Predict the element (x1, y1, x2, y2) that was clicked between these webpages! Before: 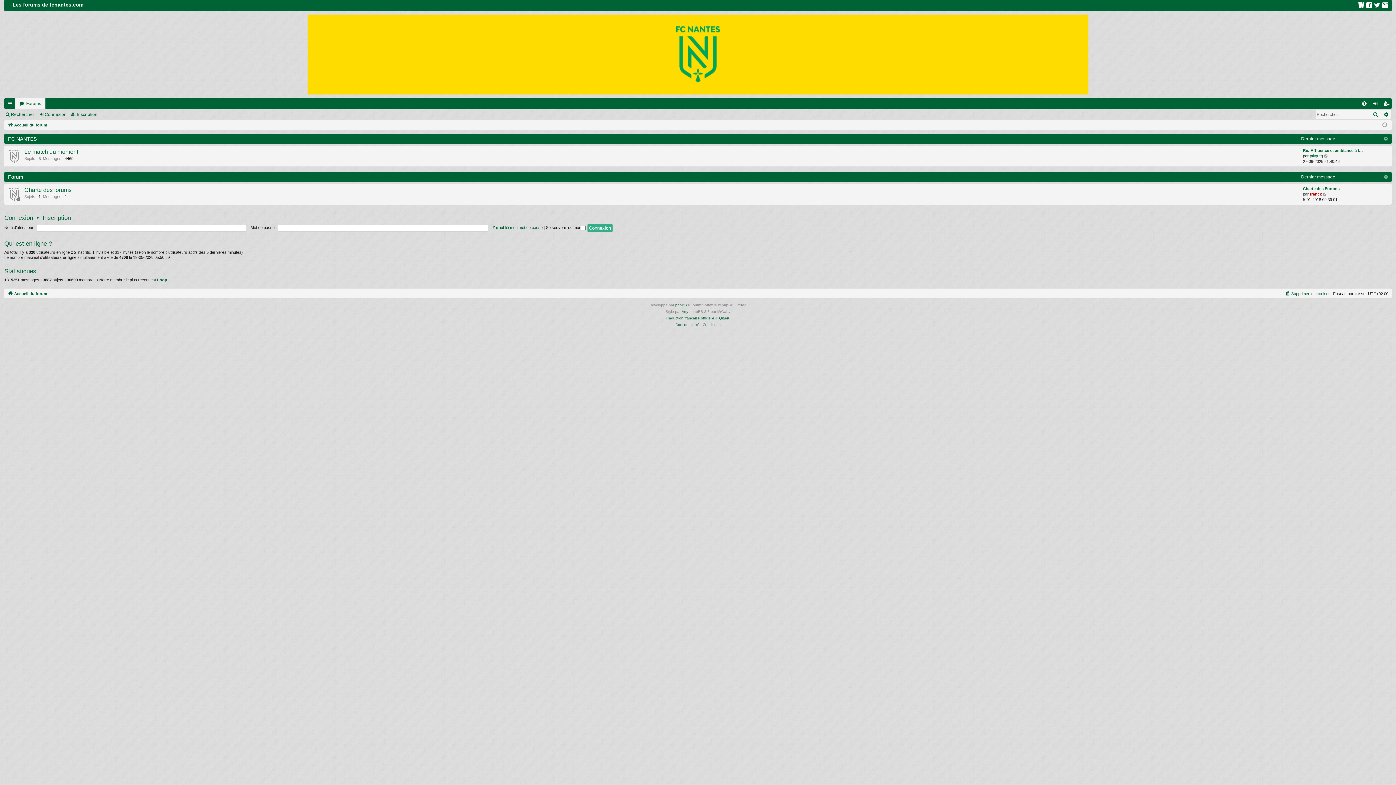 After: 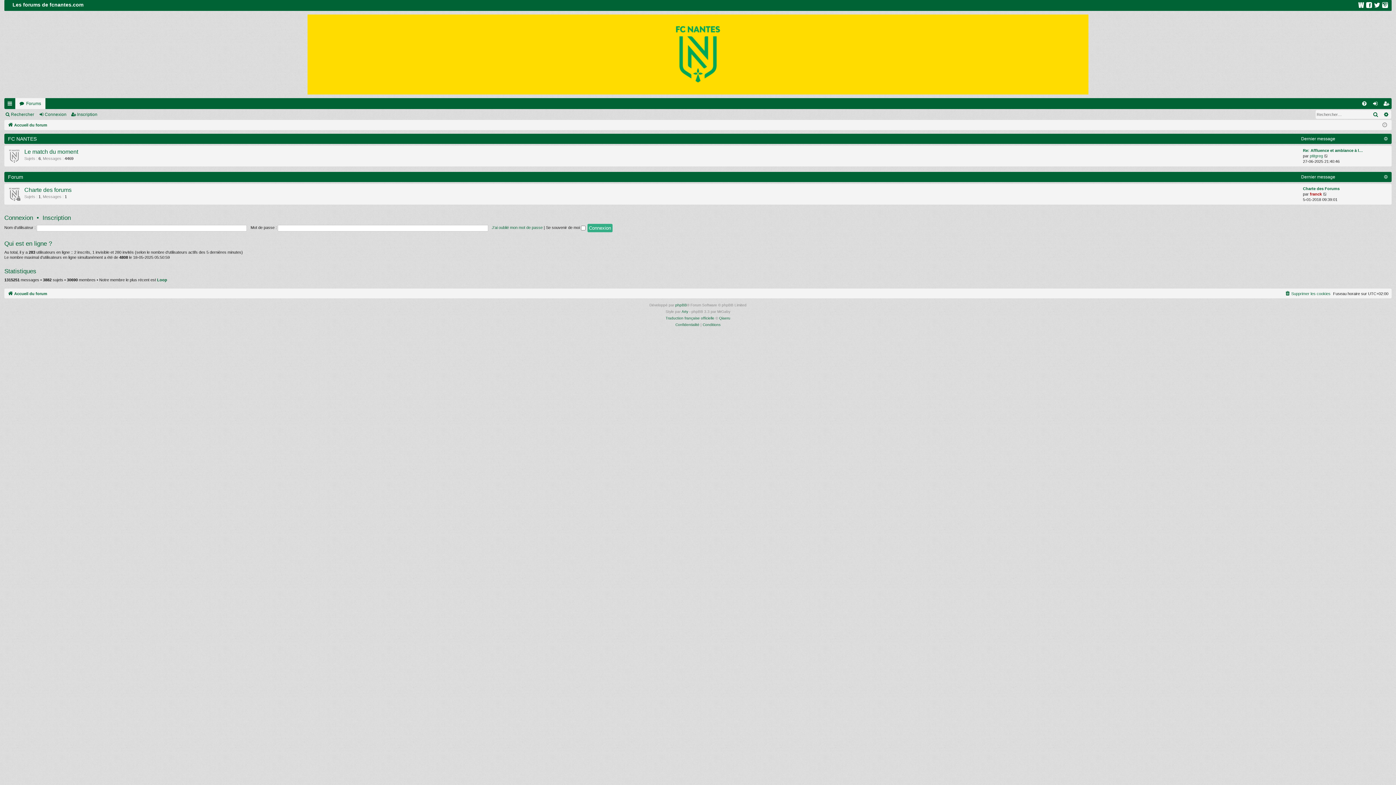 Action: label: Accueil du forum bbox: (7, 121, 47, 129)